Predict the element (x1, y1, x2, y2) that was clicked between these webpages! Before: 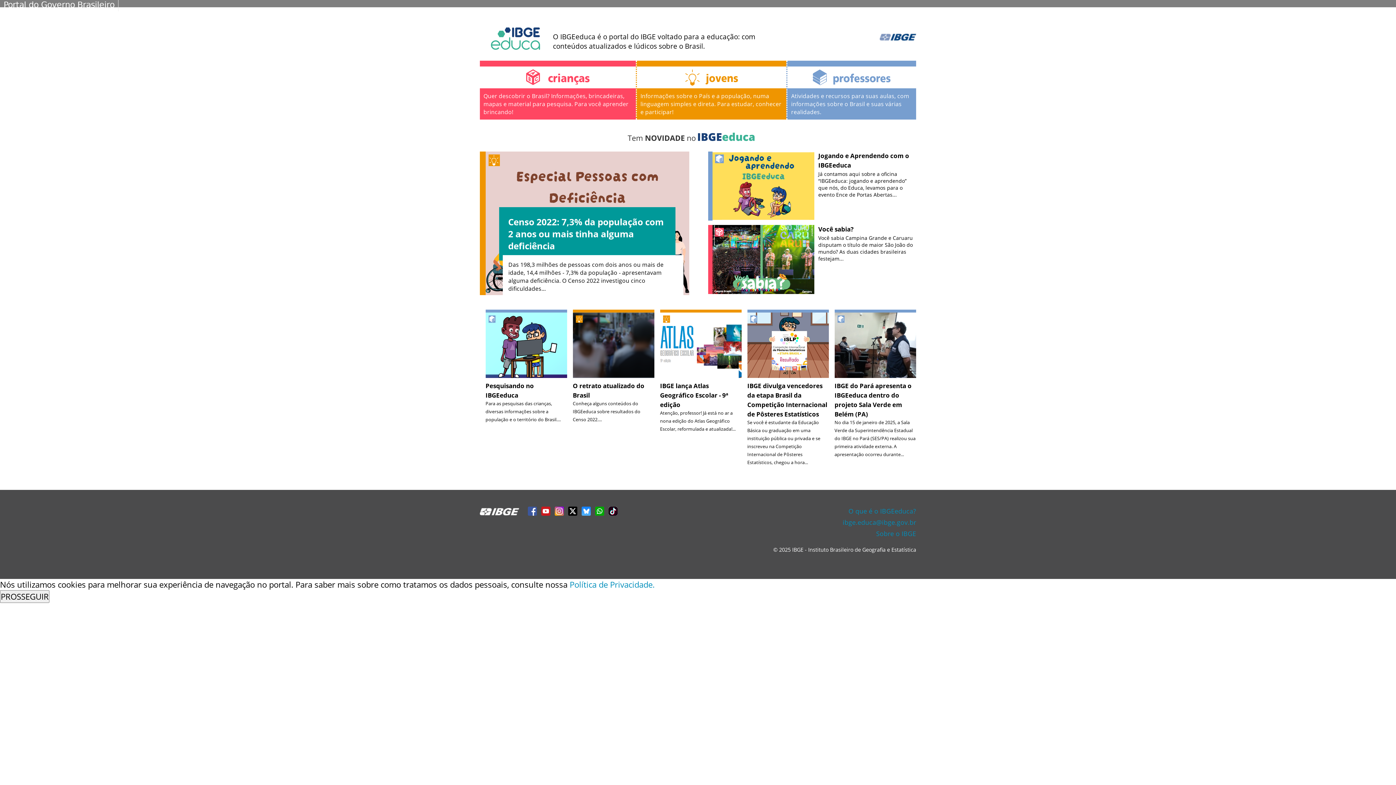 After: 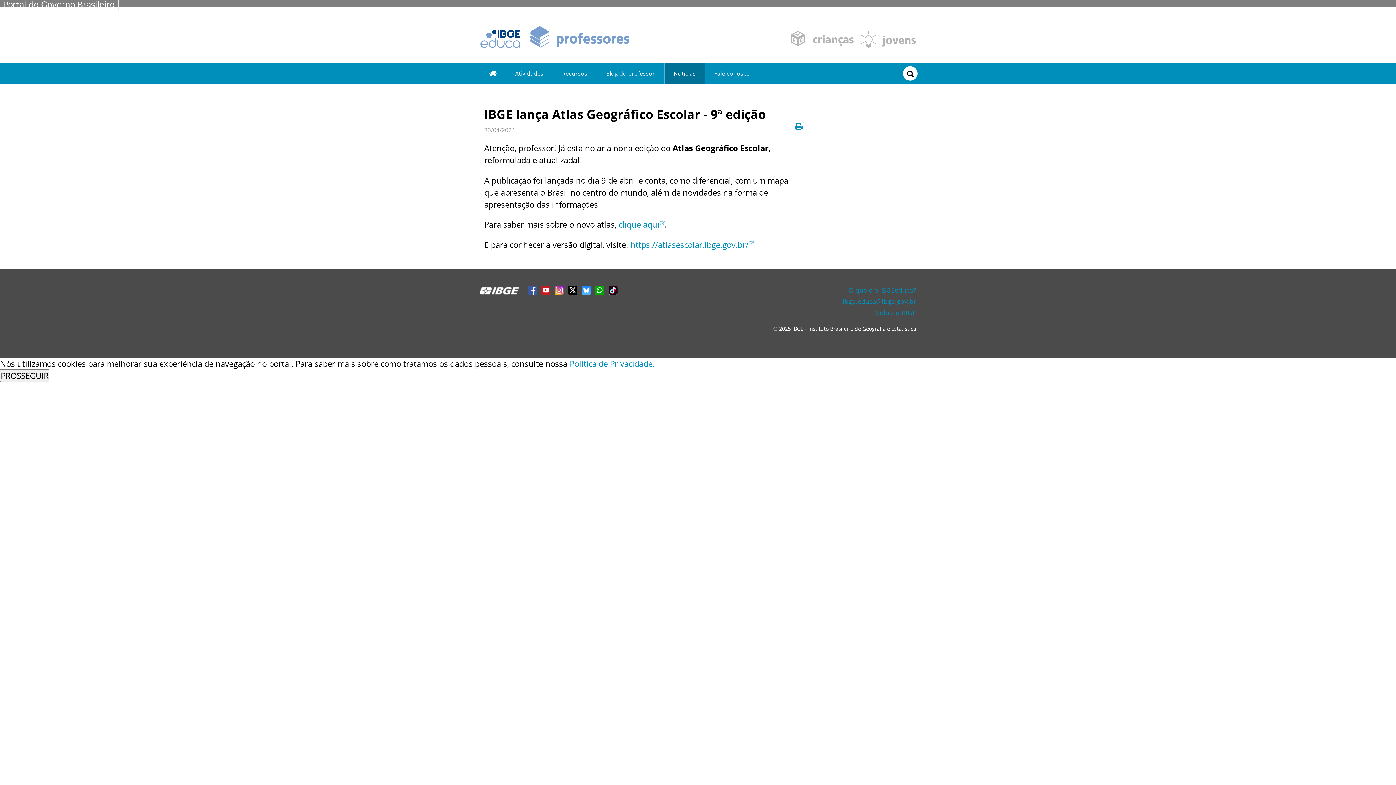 Action: label: IBGE lança Atlas Geográfico Escolar - 9ª edição bbox: (660, 381, 728, 409)